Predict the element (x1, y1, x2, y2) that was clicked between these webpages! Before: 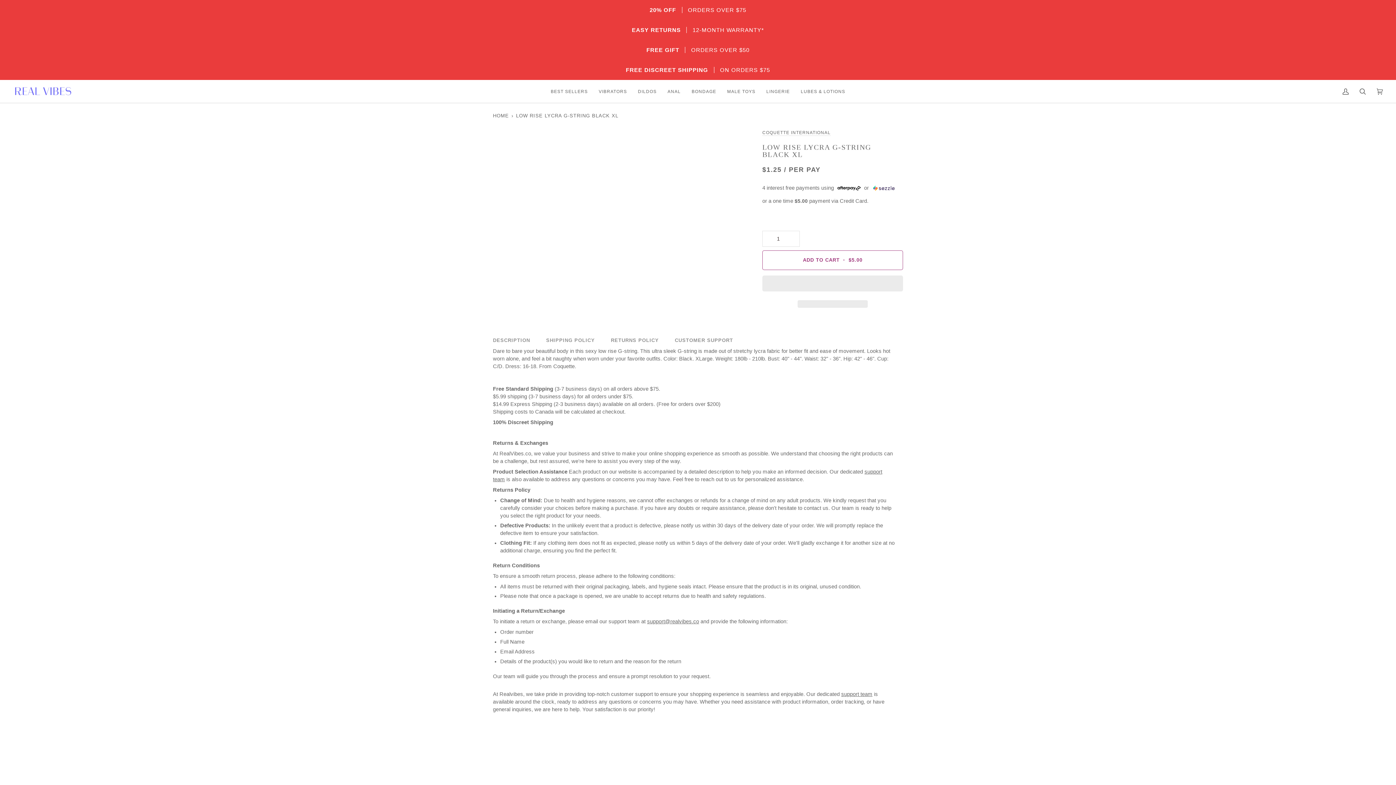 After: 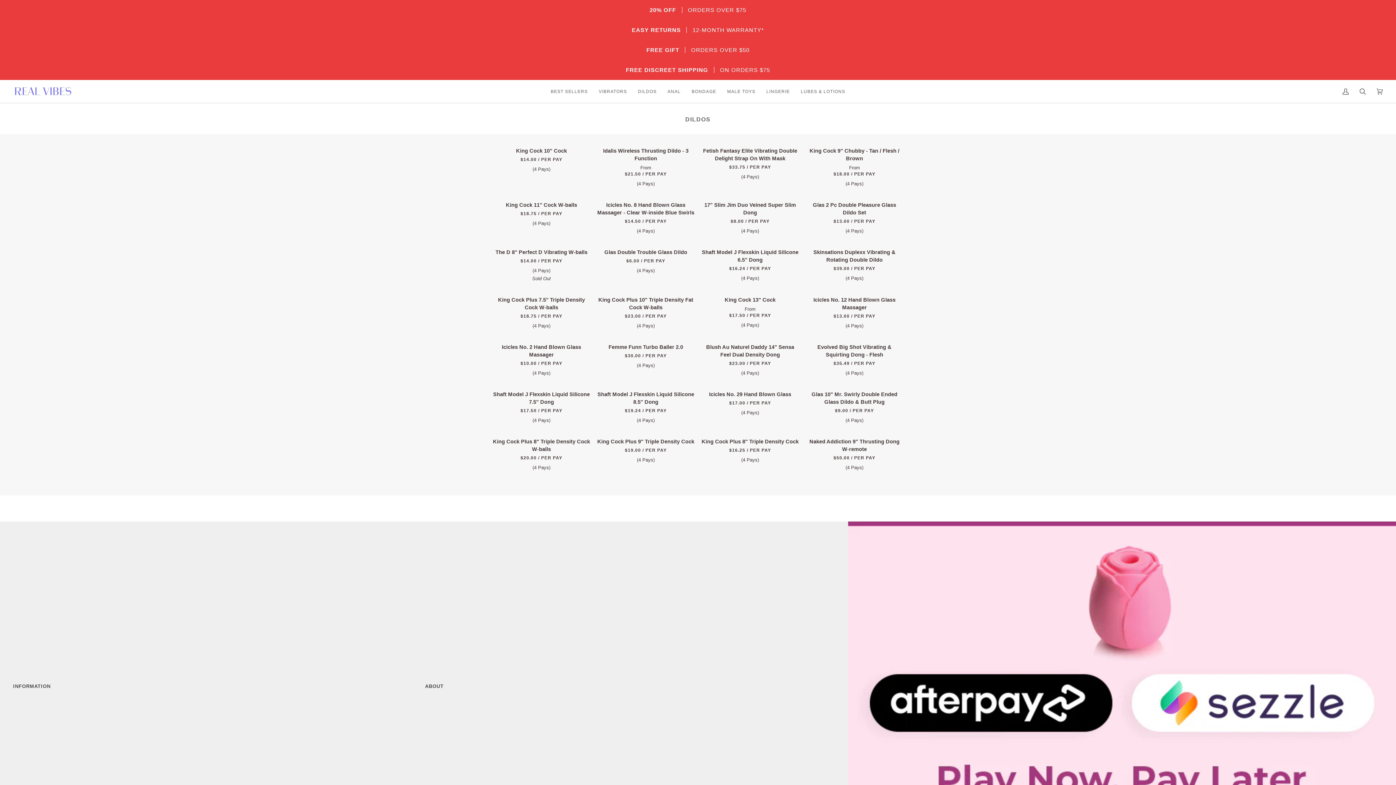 Action: label: DILDOS bbox: (632, 80, 662, 102)